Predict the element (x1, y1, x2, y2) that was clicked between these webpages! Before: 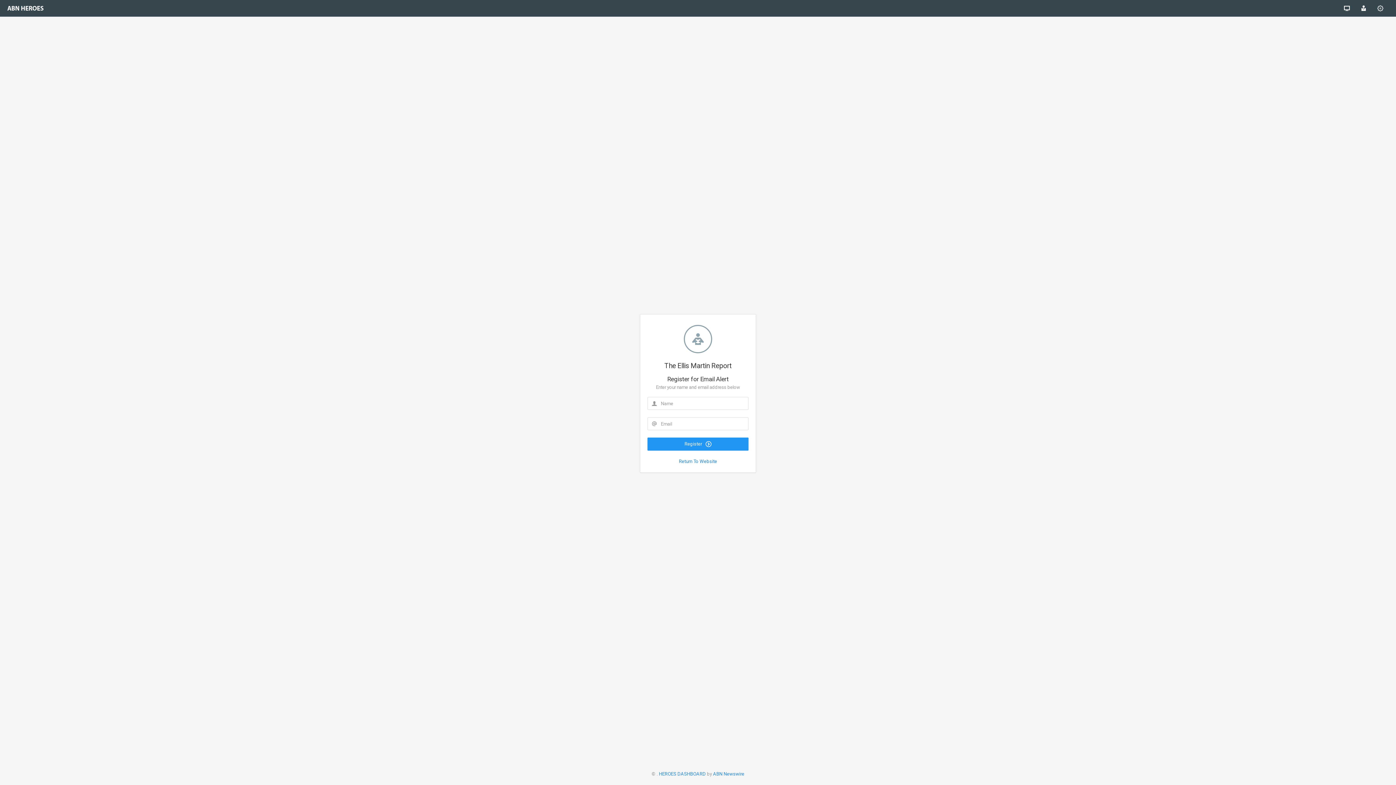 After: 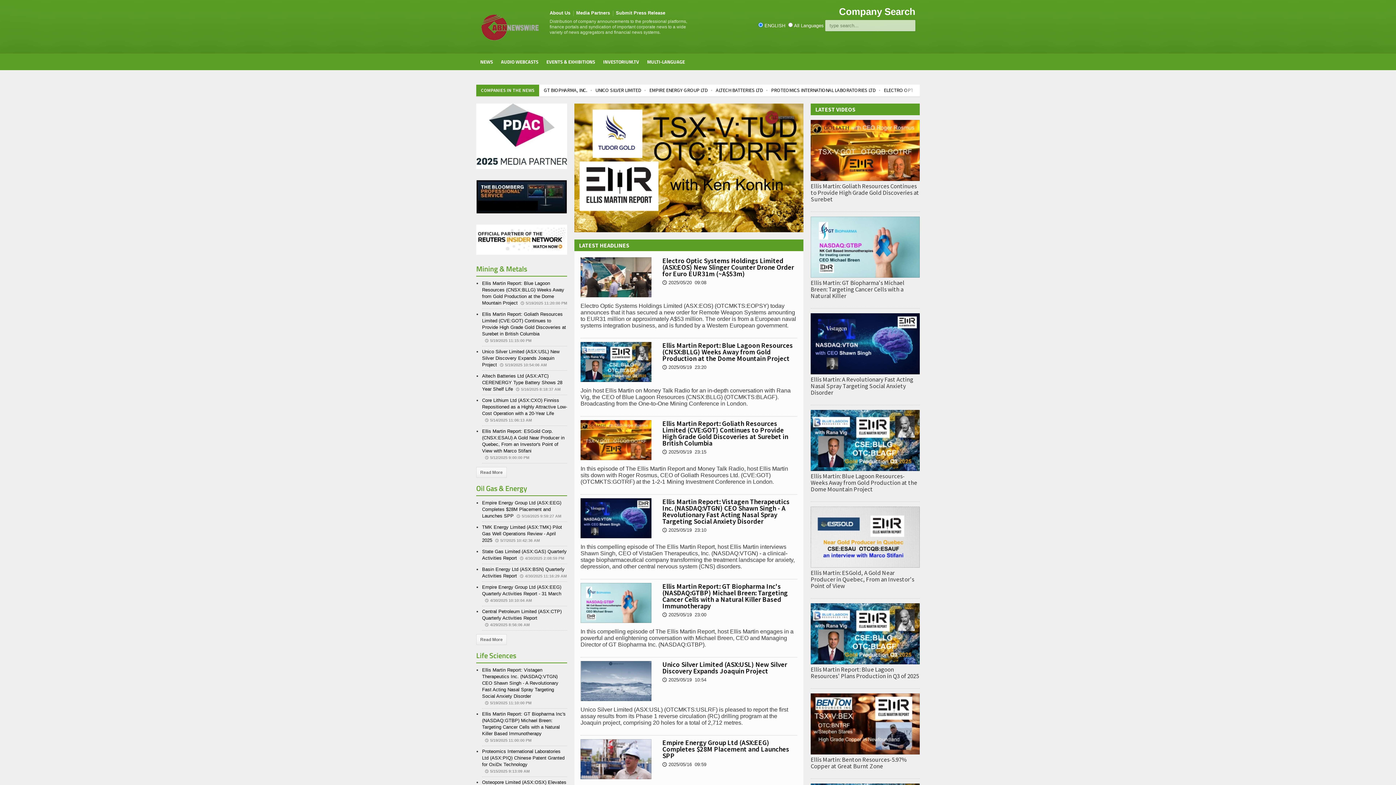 Action: label: Return To Website bbox: (679, 458, 717, 464)